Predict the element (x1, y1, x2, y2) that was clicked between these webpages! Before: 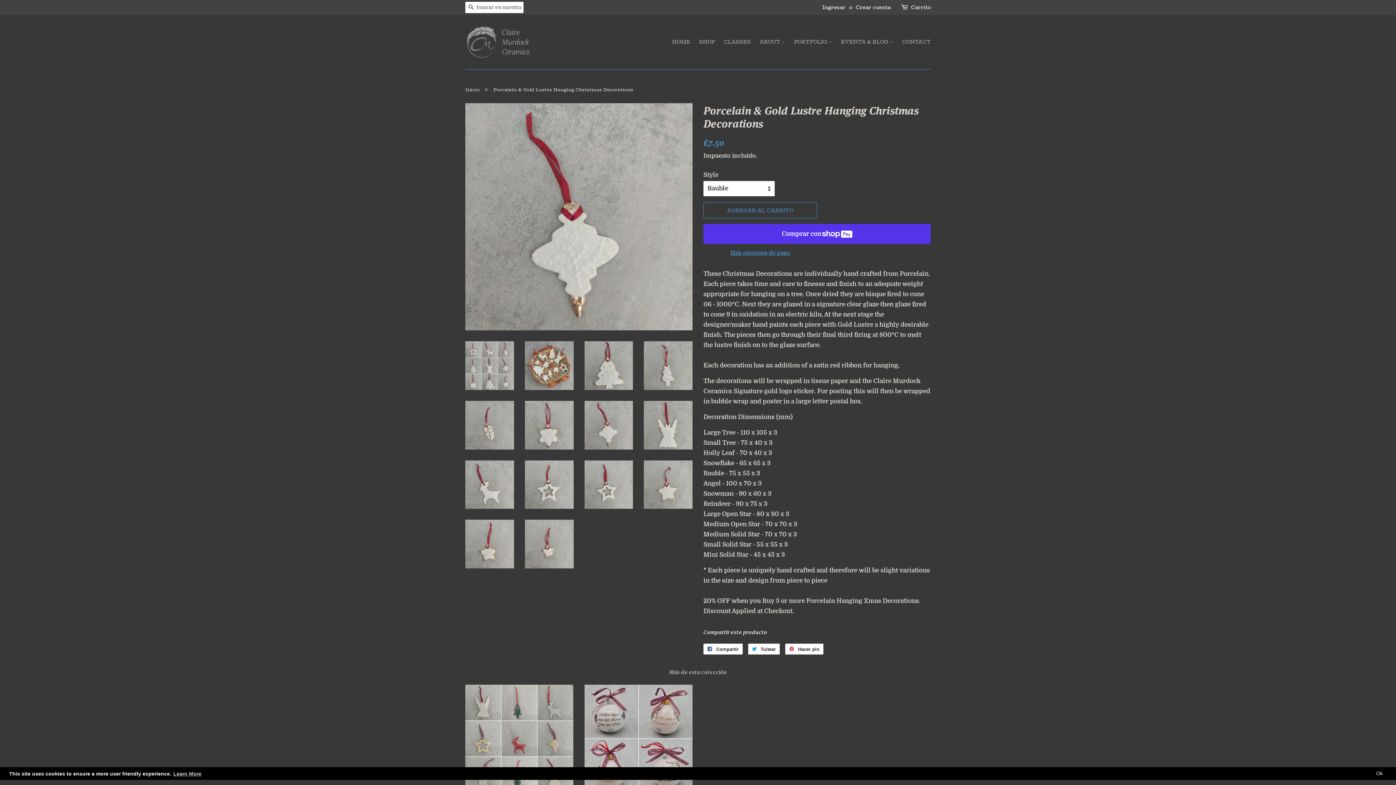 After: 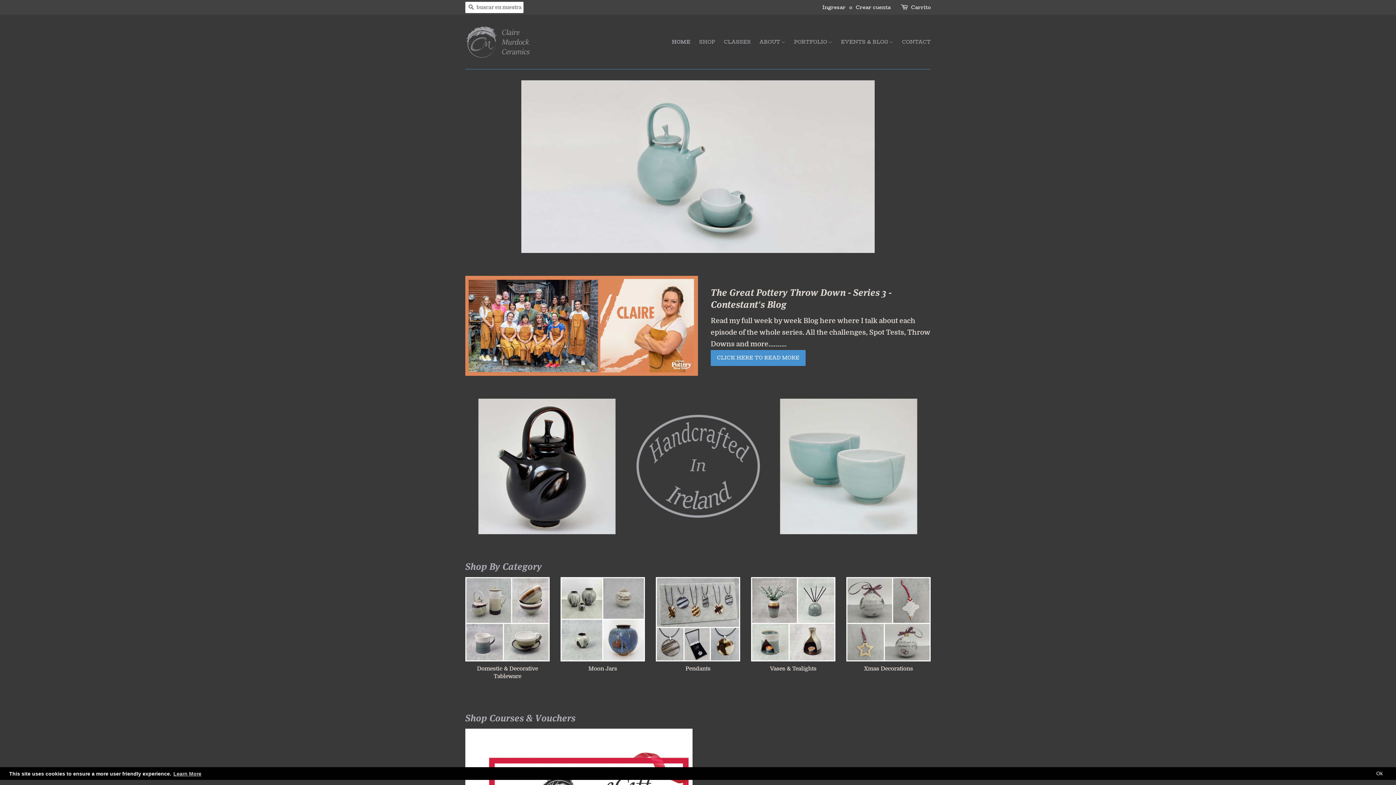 Action: label: HOME bbox: (672, 35, 694, 48)